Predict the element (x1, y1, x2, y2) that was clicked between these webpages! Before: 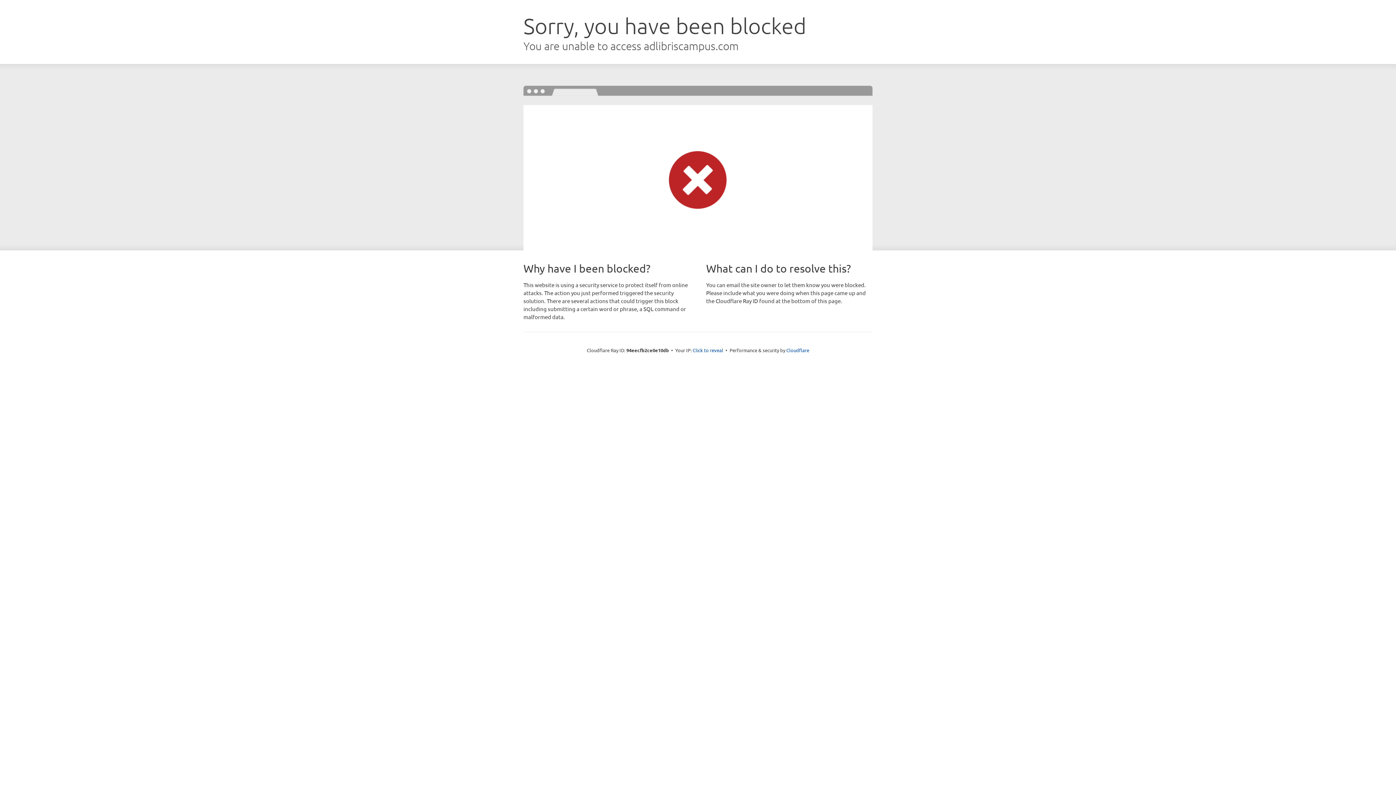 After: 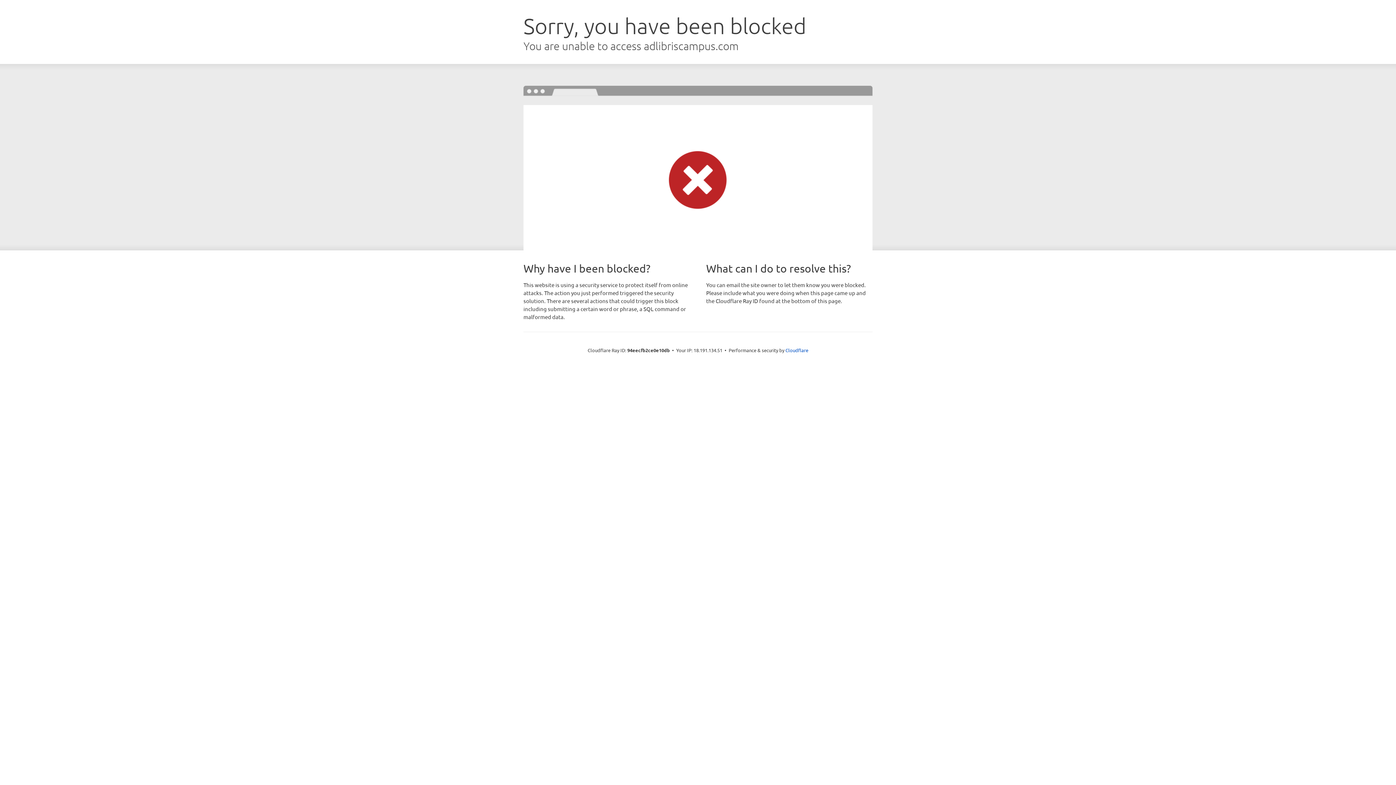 Action: bbox: (692, 346, 723, 353) label: Click to reveal